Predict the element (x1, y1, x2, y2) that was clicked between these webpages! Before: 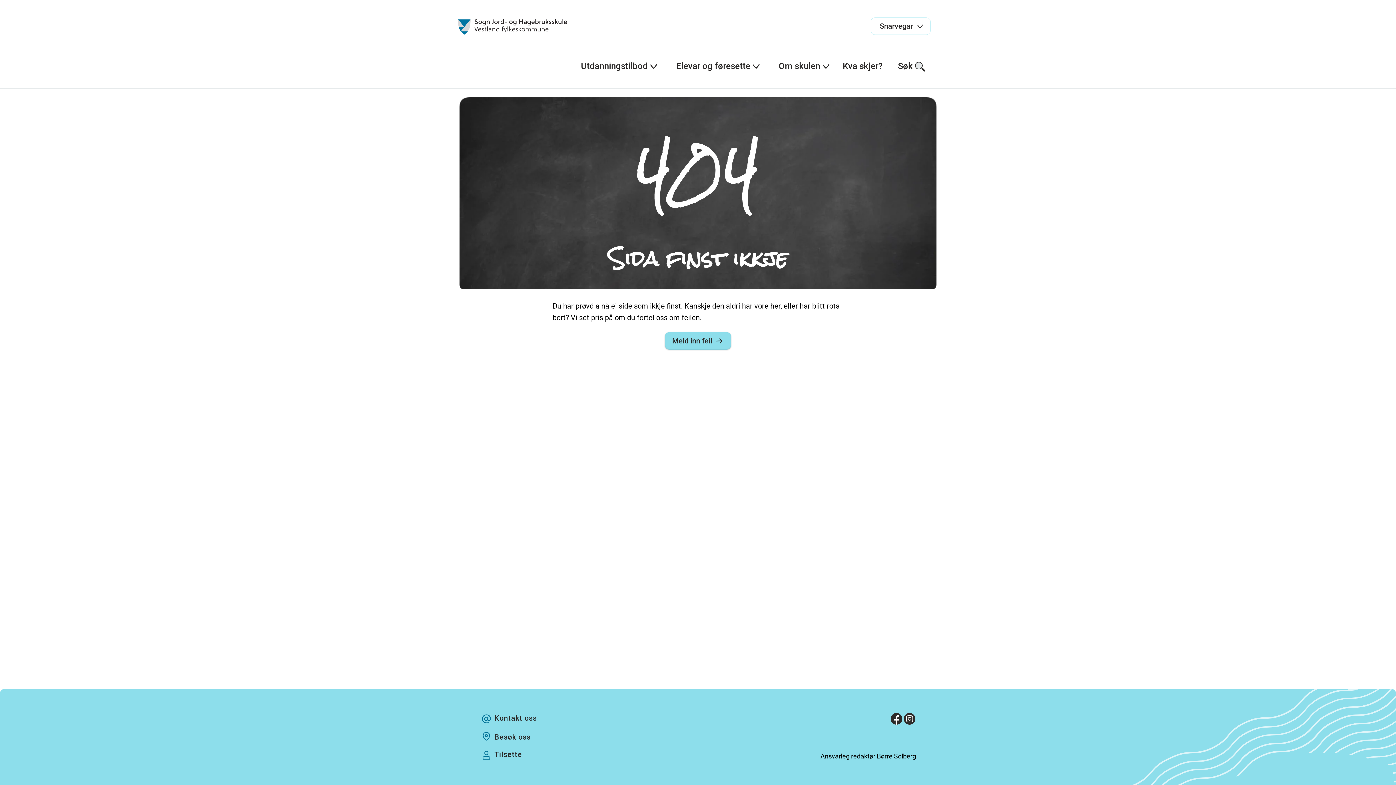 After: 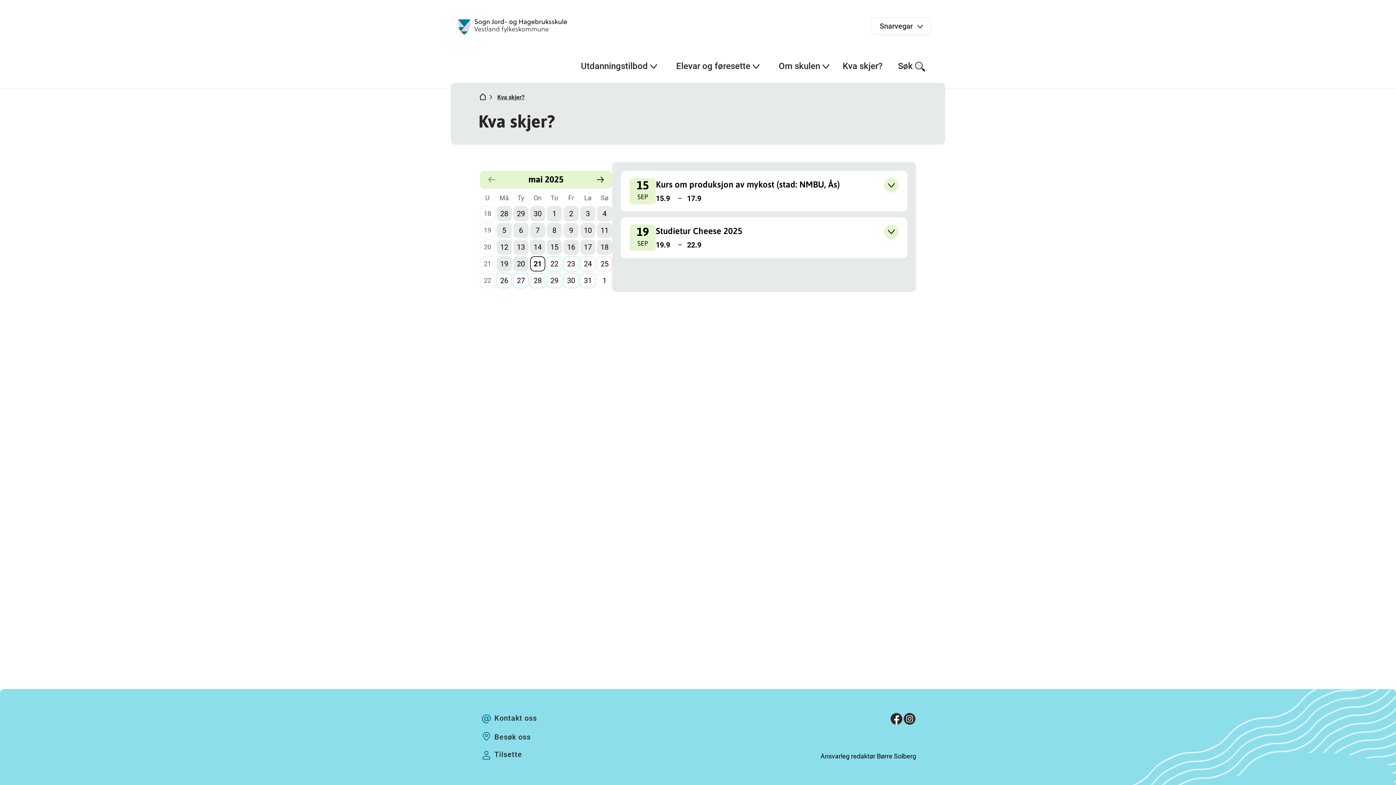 Action: label: Kva skjer? bbox: (836, 55, 889, 76)